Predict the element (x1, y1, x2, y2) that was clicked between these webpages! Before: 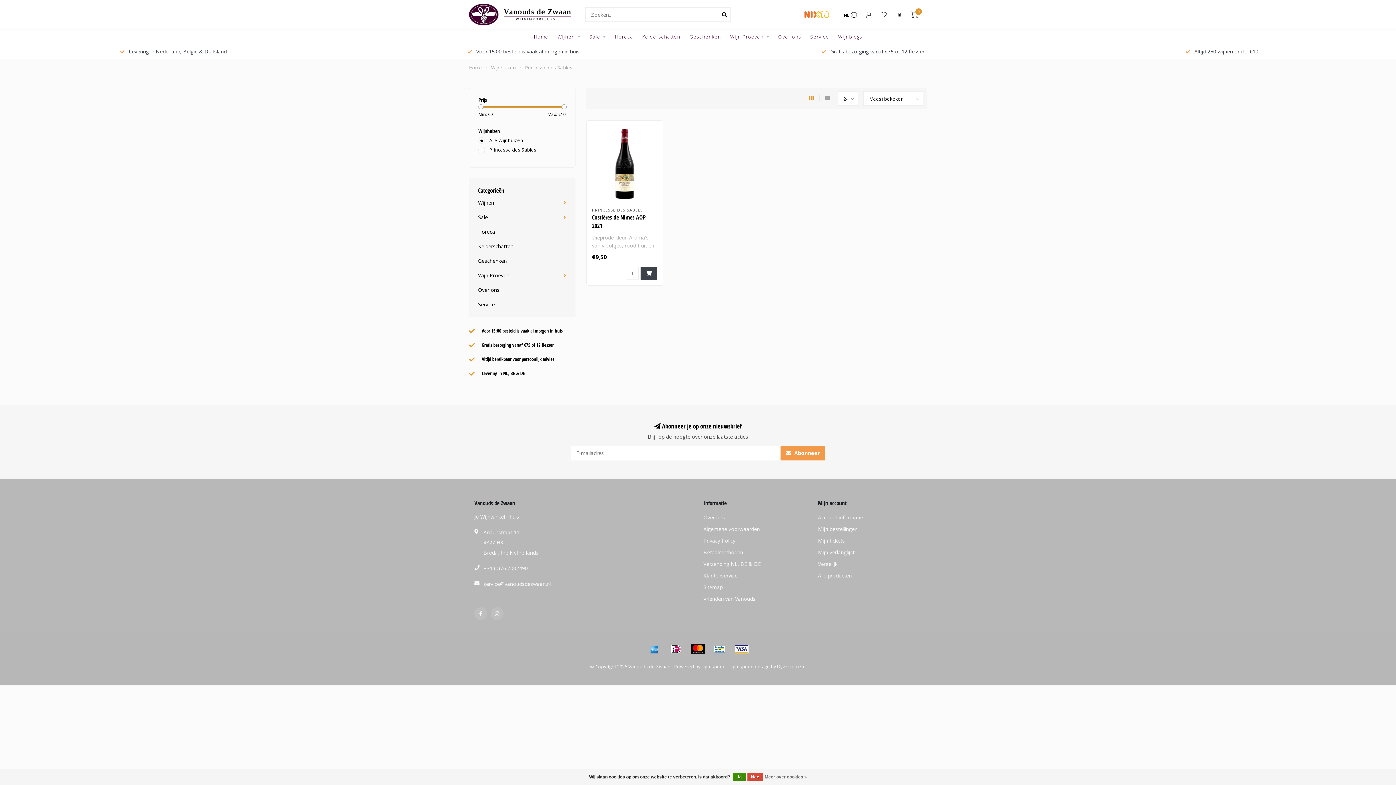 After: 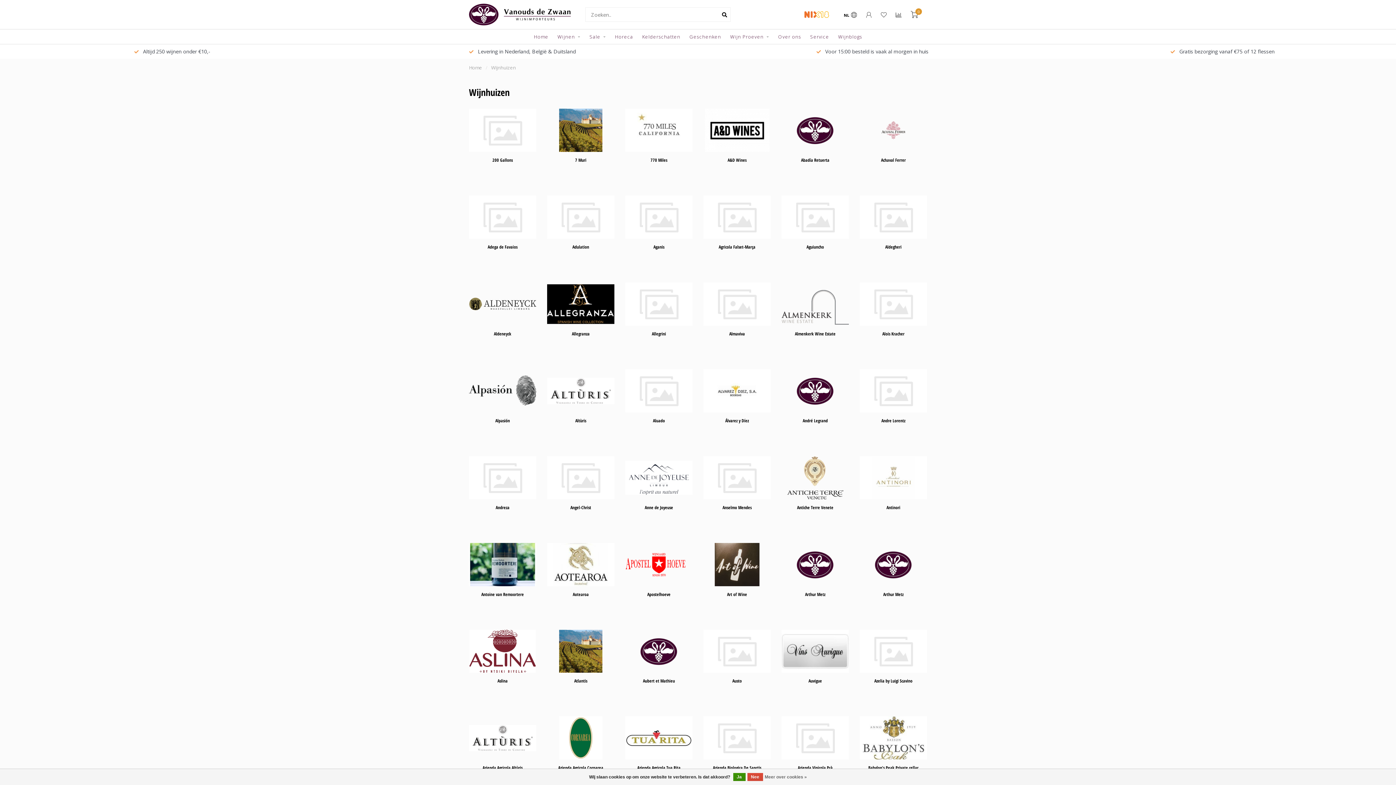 Action: bbox: (491, 64, 516, 70) label: Wijnhuizen